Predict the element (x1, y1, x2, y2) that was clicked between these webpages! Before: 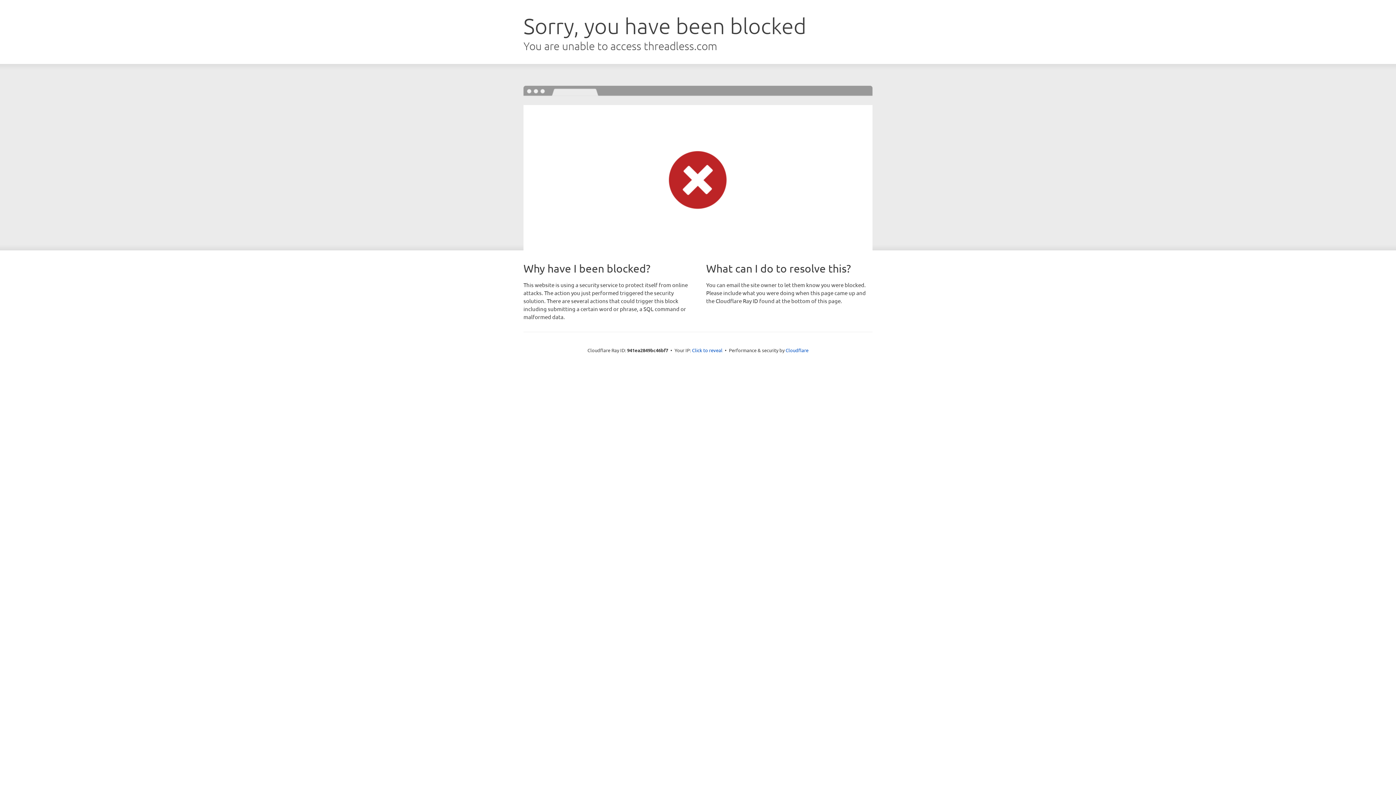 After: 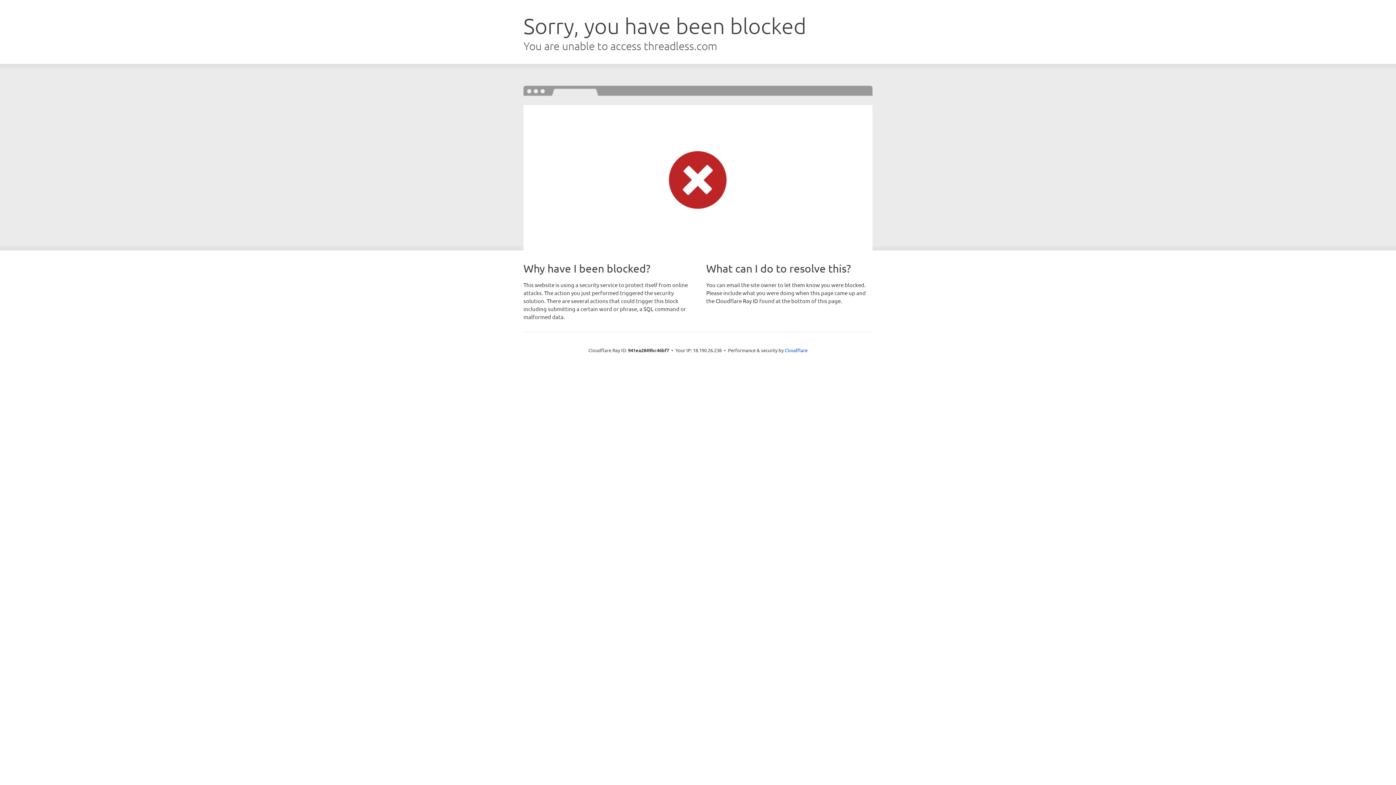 Action: label: Click to reveal bbox: (692, 346, 722, 353)